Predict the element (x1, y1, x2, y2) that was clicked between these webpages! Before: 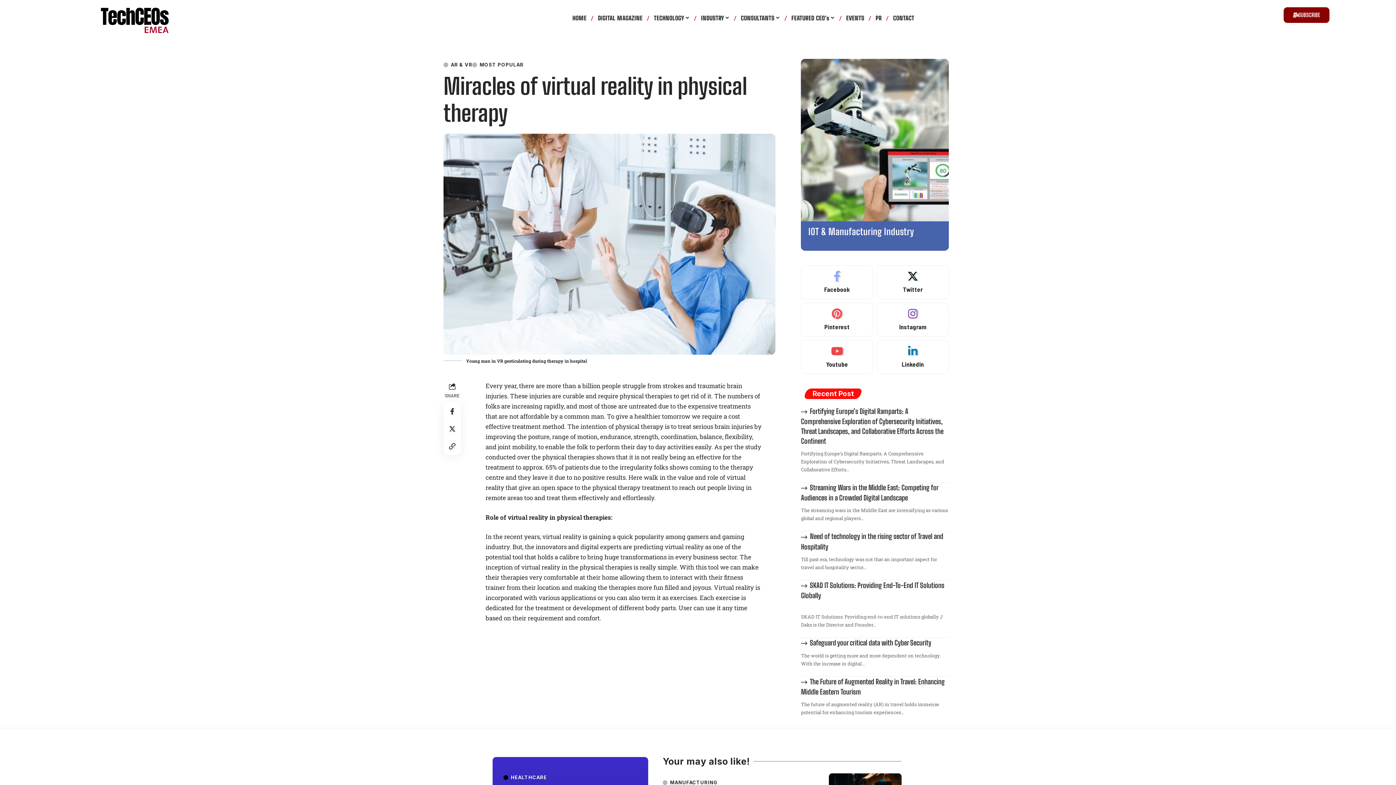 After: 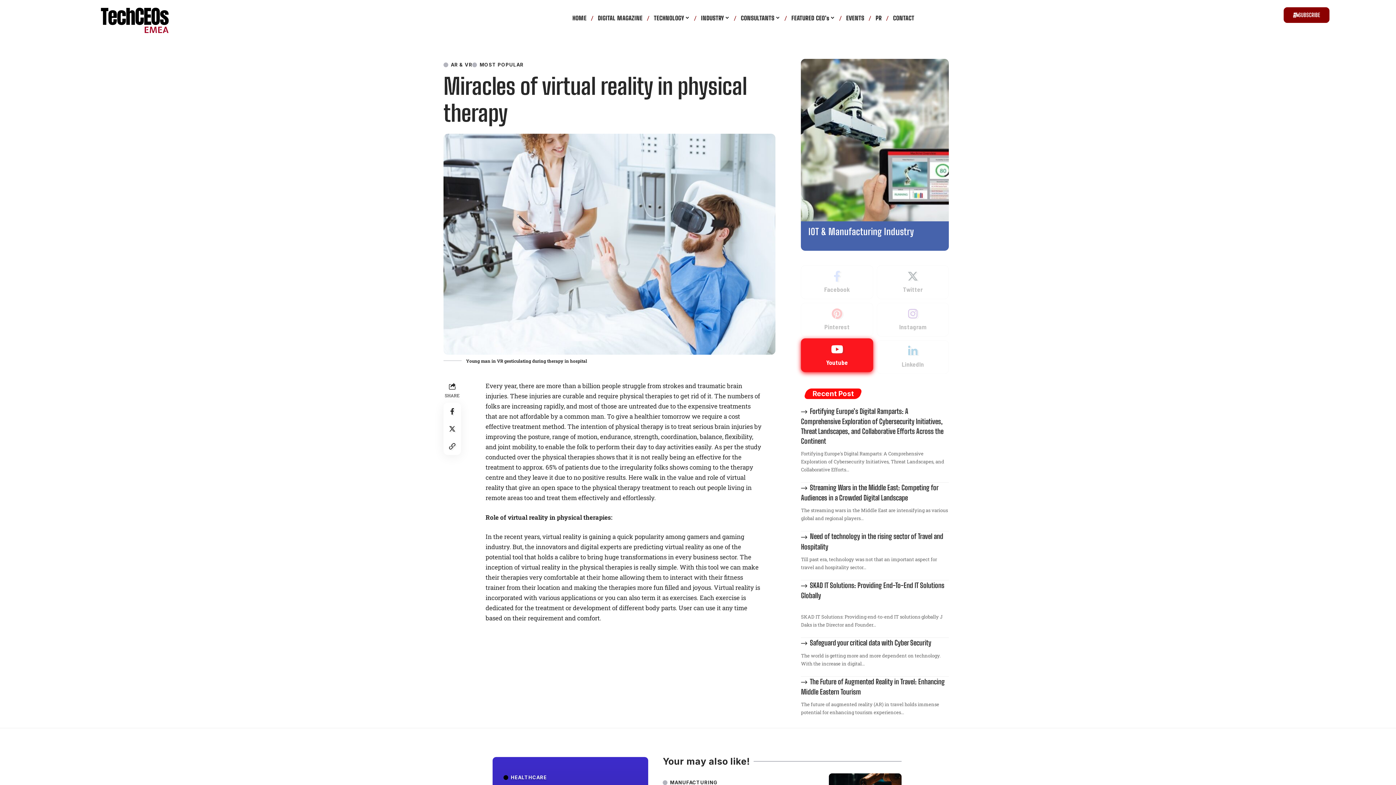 Action: label: Youtube bbox: (801, 340, 873, 374)